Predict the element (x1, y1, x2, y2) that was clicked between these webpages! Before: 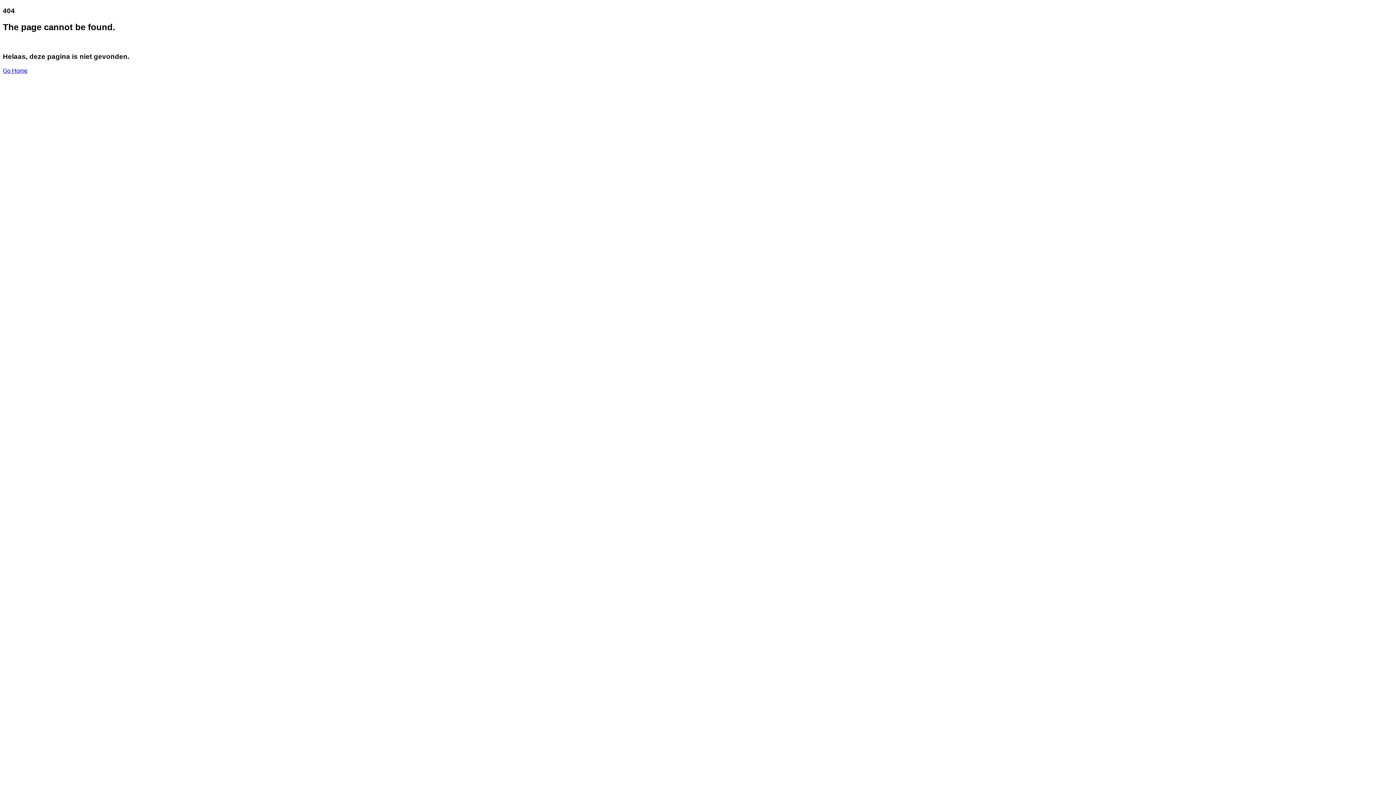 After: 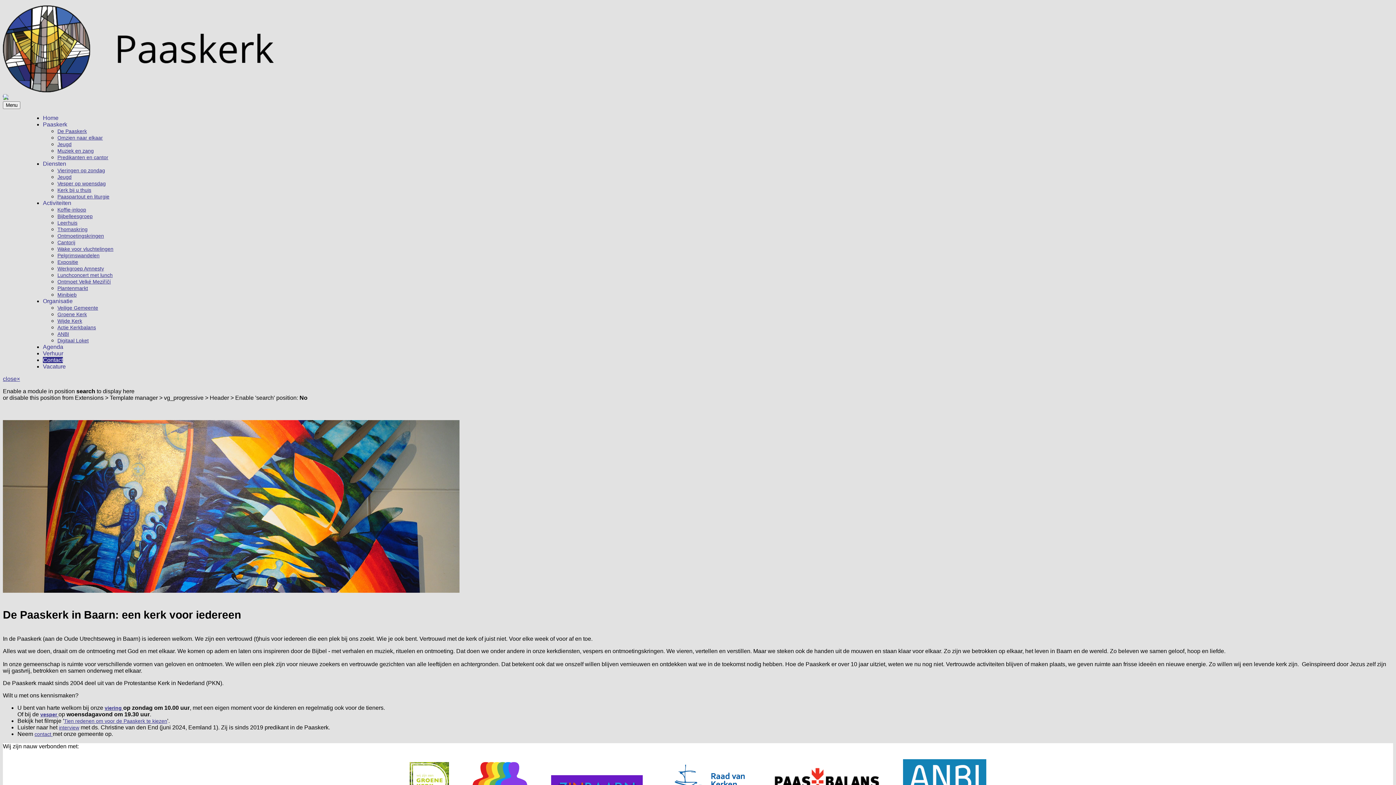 Action: bbox: (2, 67, 27, 73) label: Go Home